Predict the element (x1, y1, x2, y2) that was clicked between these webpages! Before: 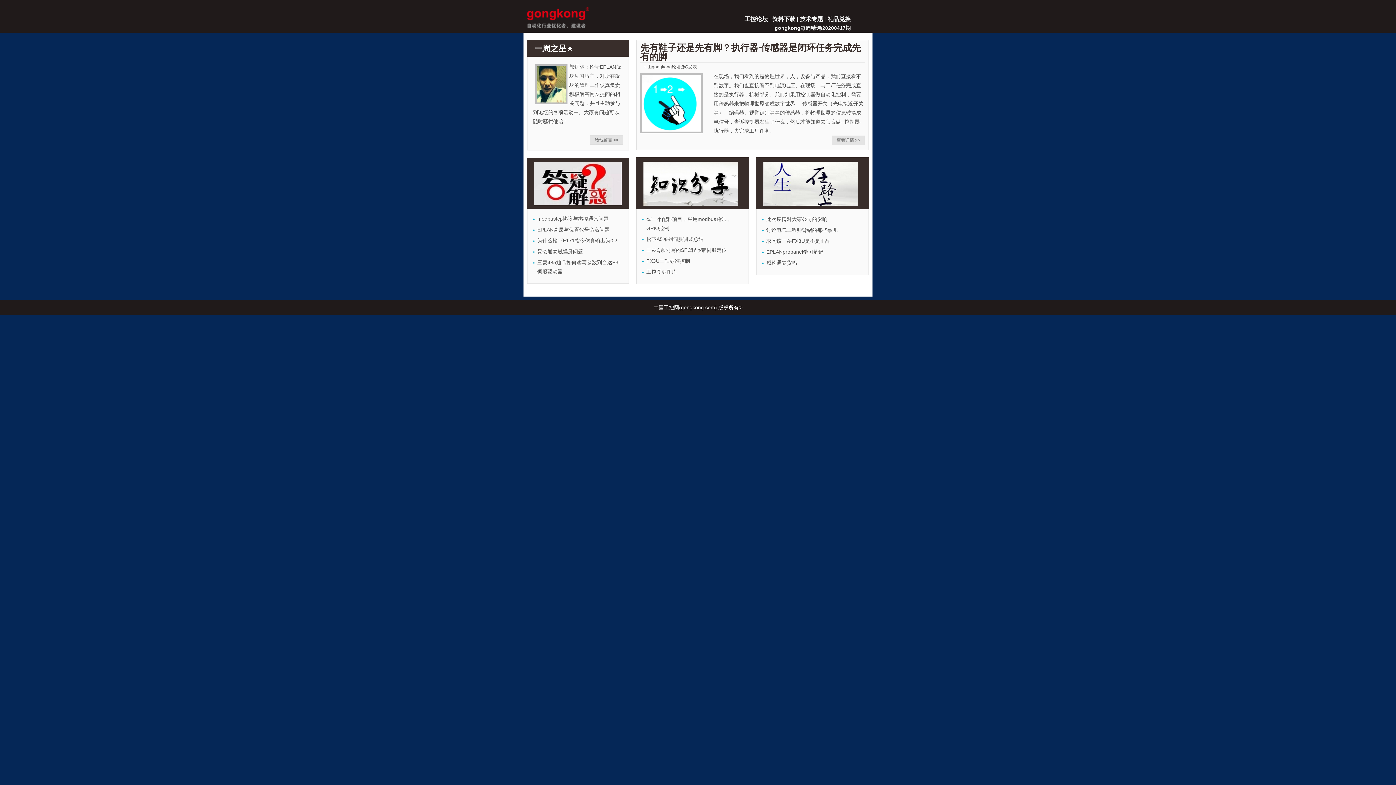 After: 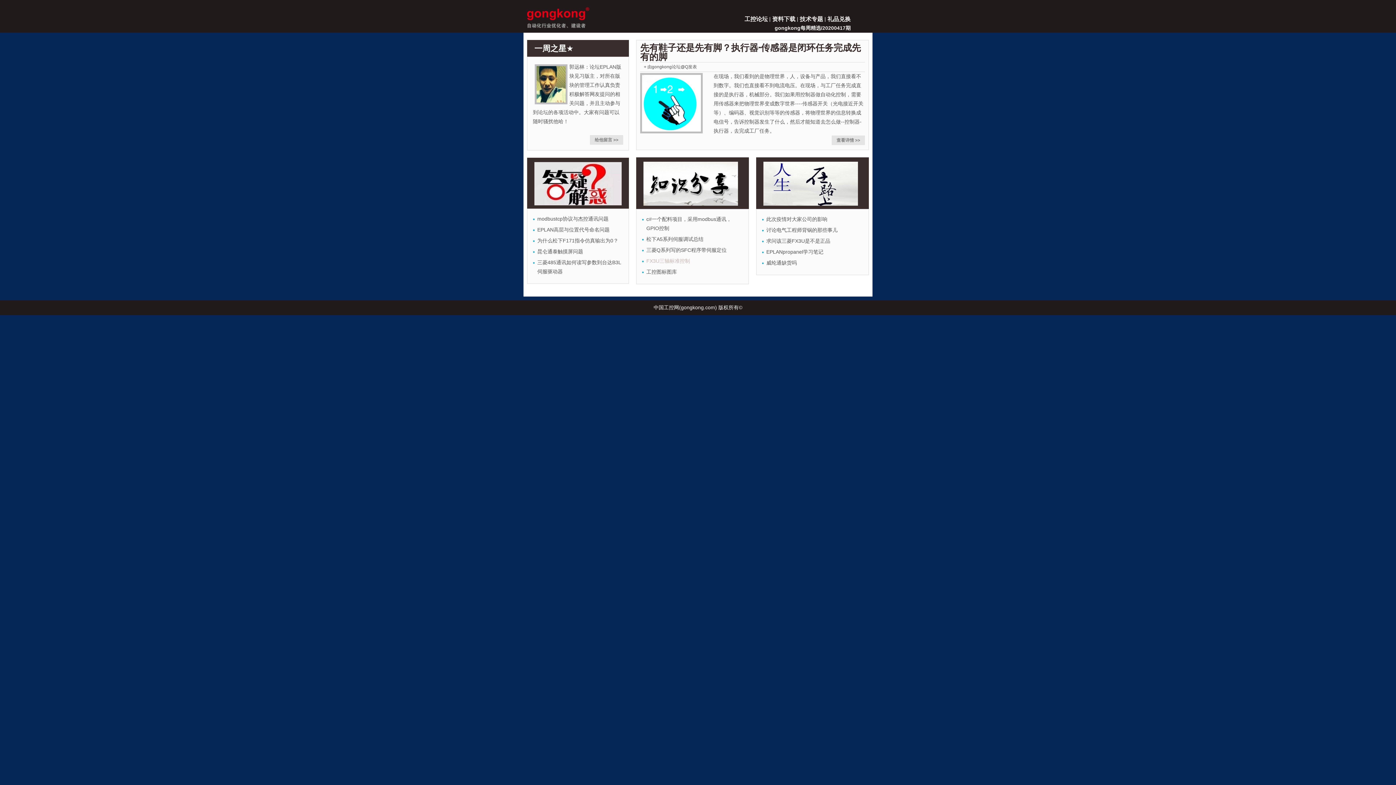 Action: label: FX3U三轴标准控制 bbox: (646, 258, 690, 264)